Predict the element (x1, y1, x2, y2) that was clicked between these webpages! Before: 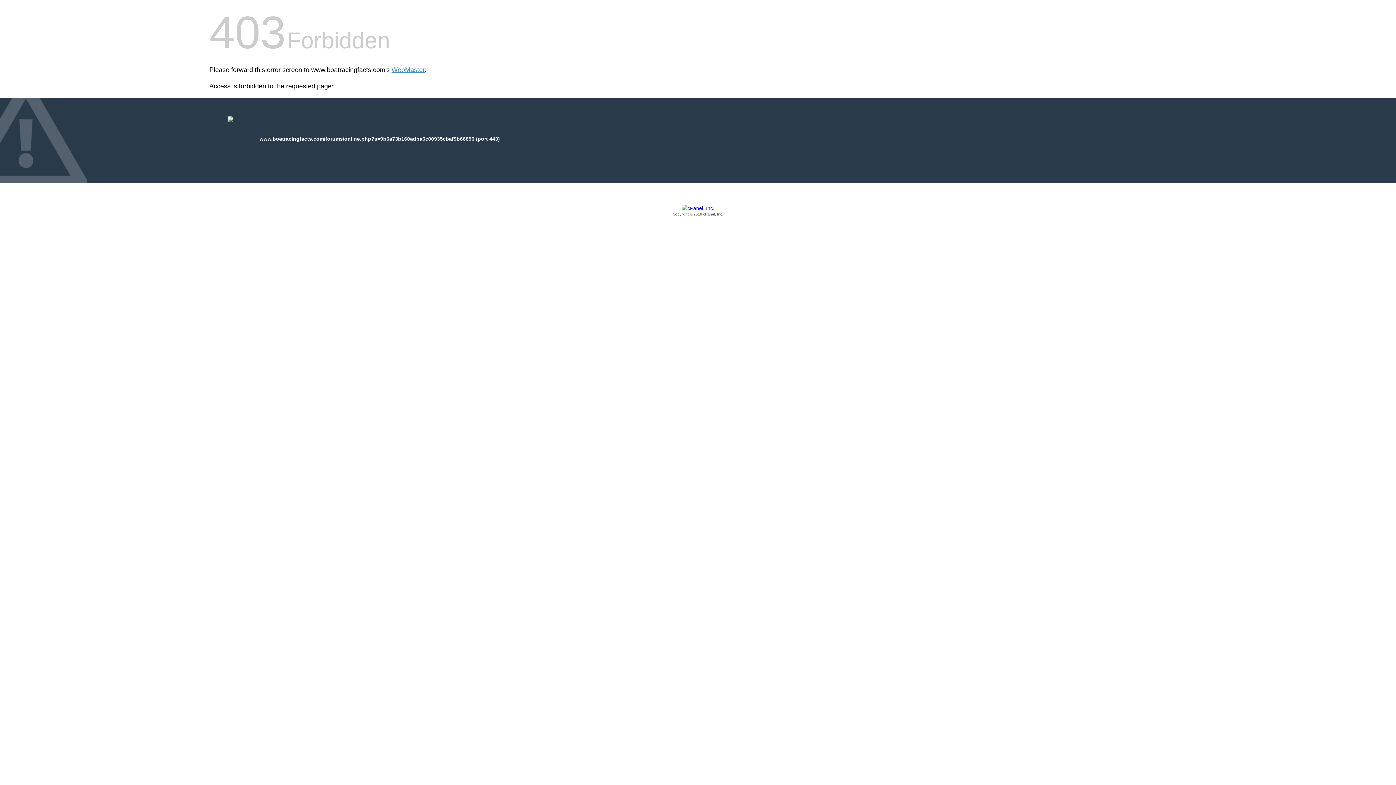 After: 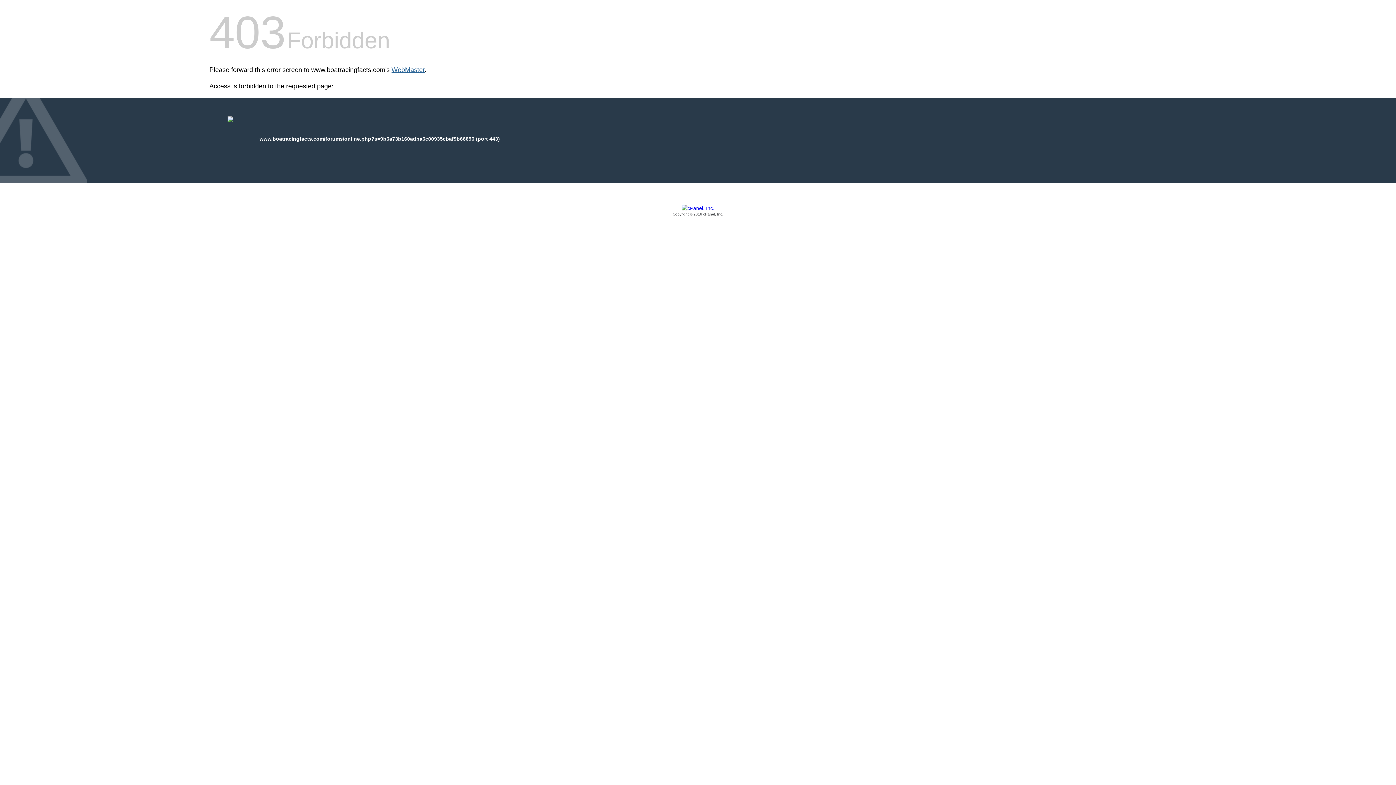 Action: bbox: (391, 66, 424, 73) label: WebMaster